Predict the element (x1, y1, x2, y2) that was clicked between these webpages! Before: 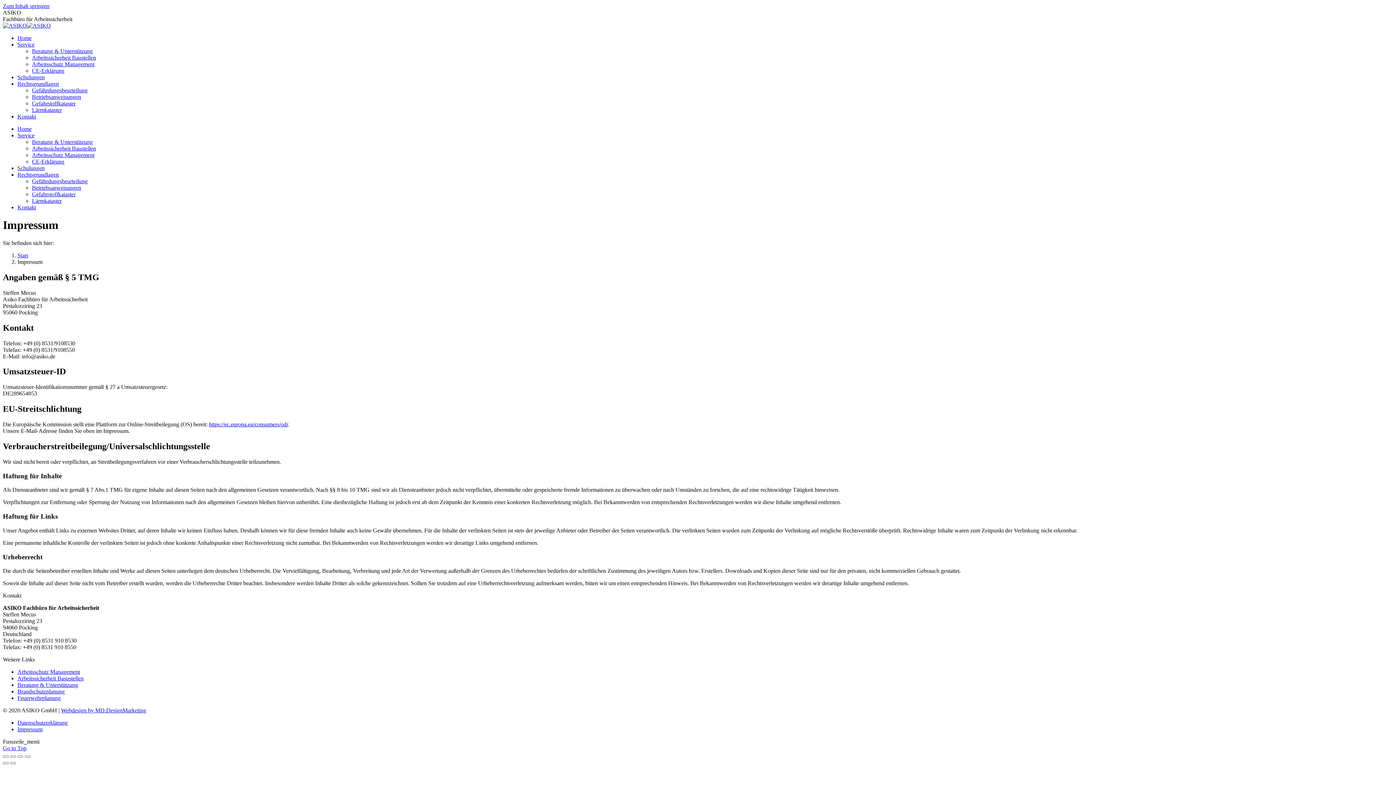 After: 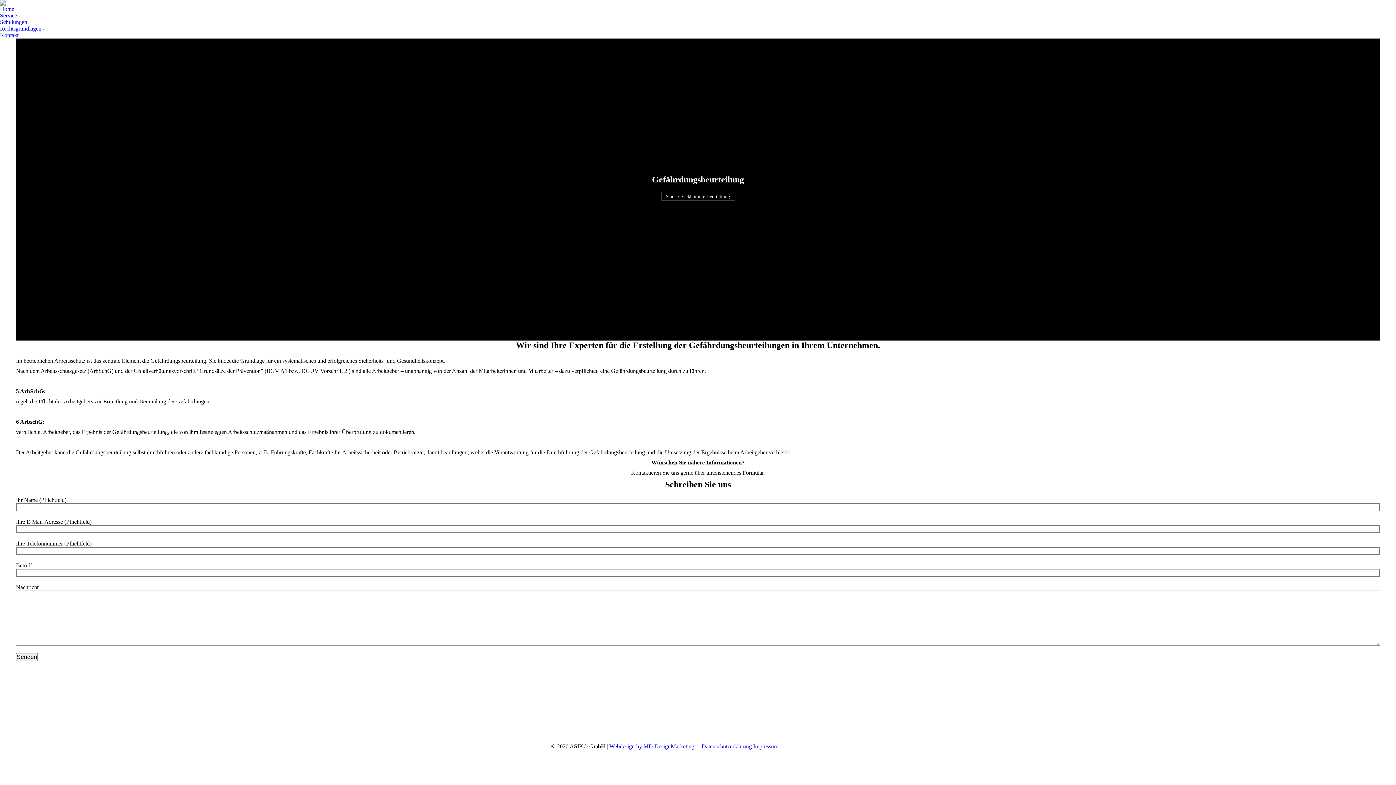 Action: bbox: (32, 87, 87, 93) label: Gefährdungsbeurteilung